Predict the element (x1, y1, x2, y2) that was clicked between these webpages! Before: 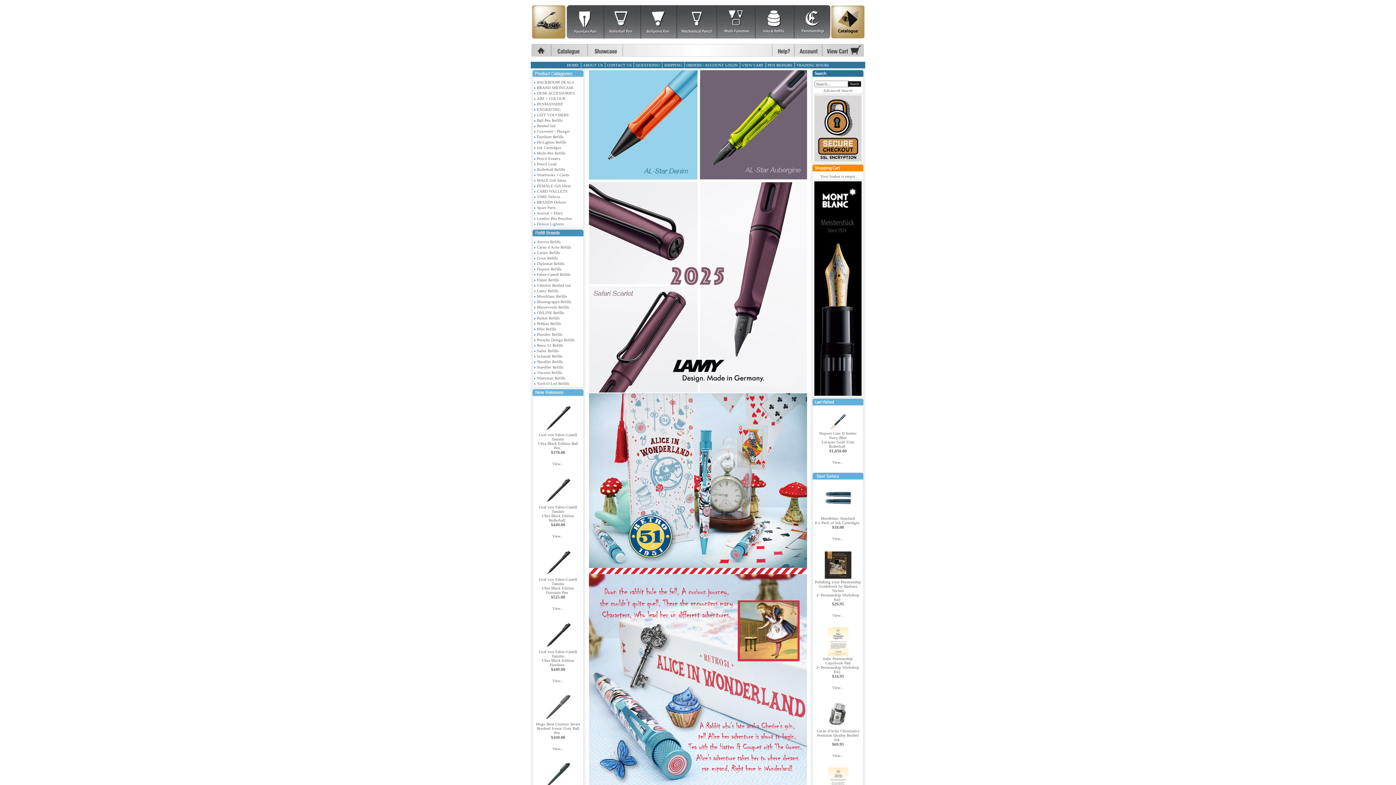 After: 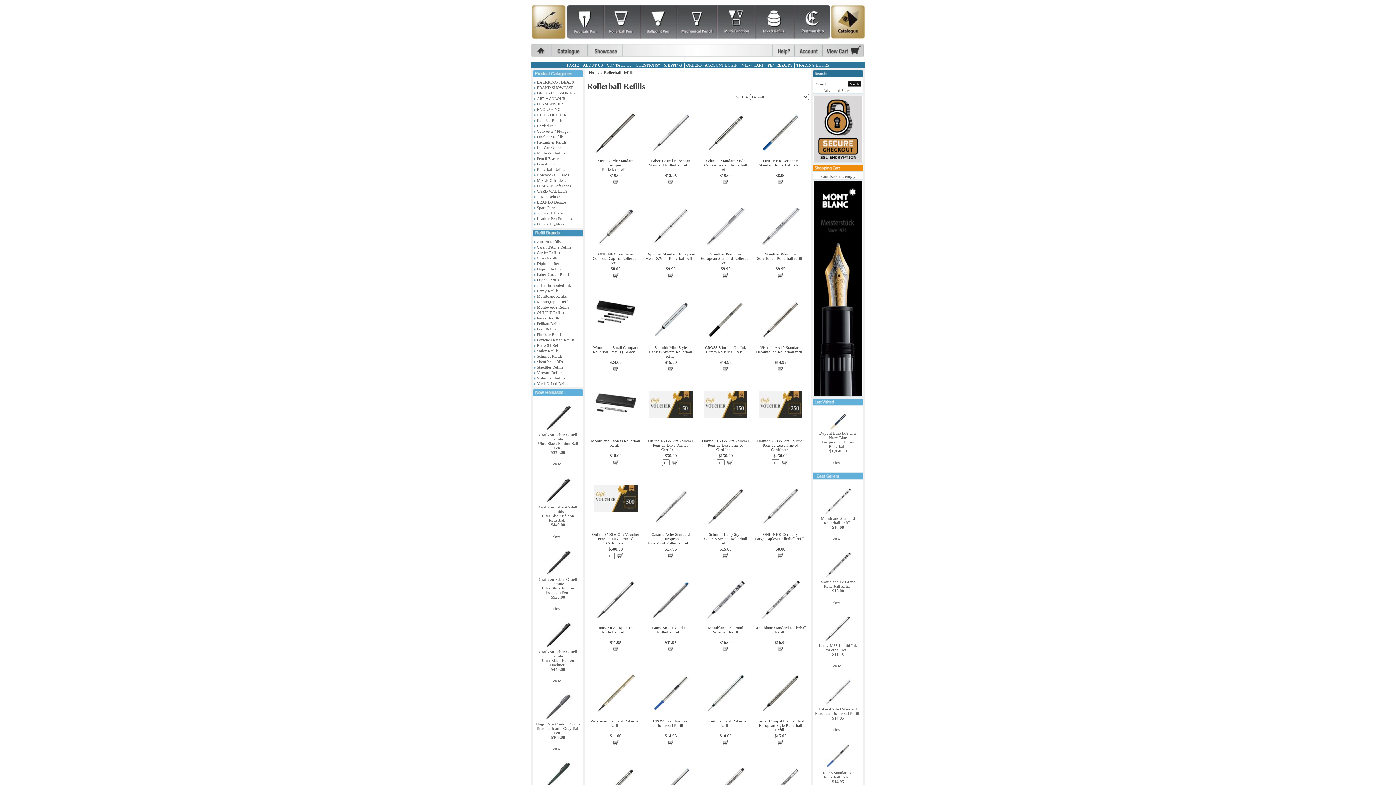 Action: label: Rollerball Refills bbox: (537, 167, 565, 171)